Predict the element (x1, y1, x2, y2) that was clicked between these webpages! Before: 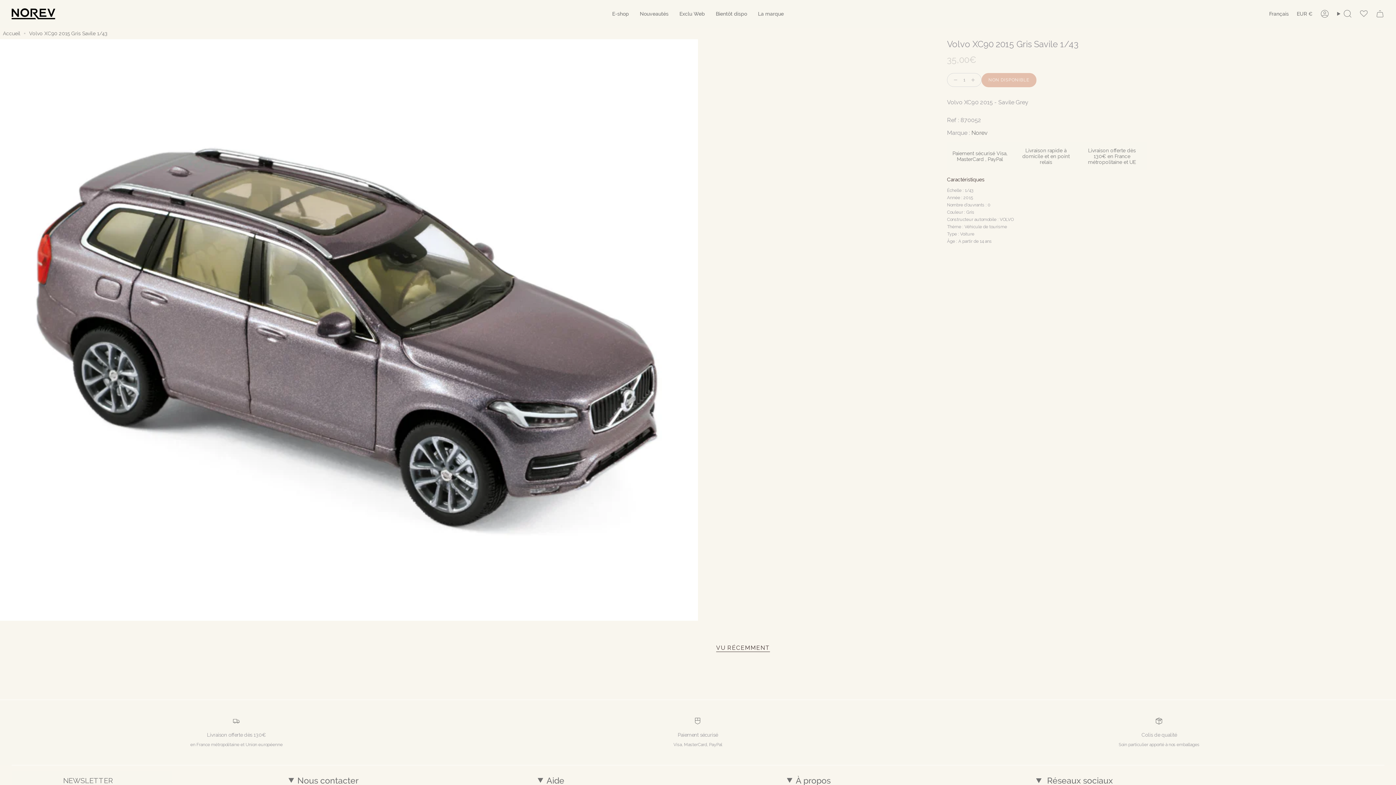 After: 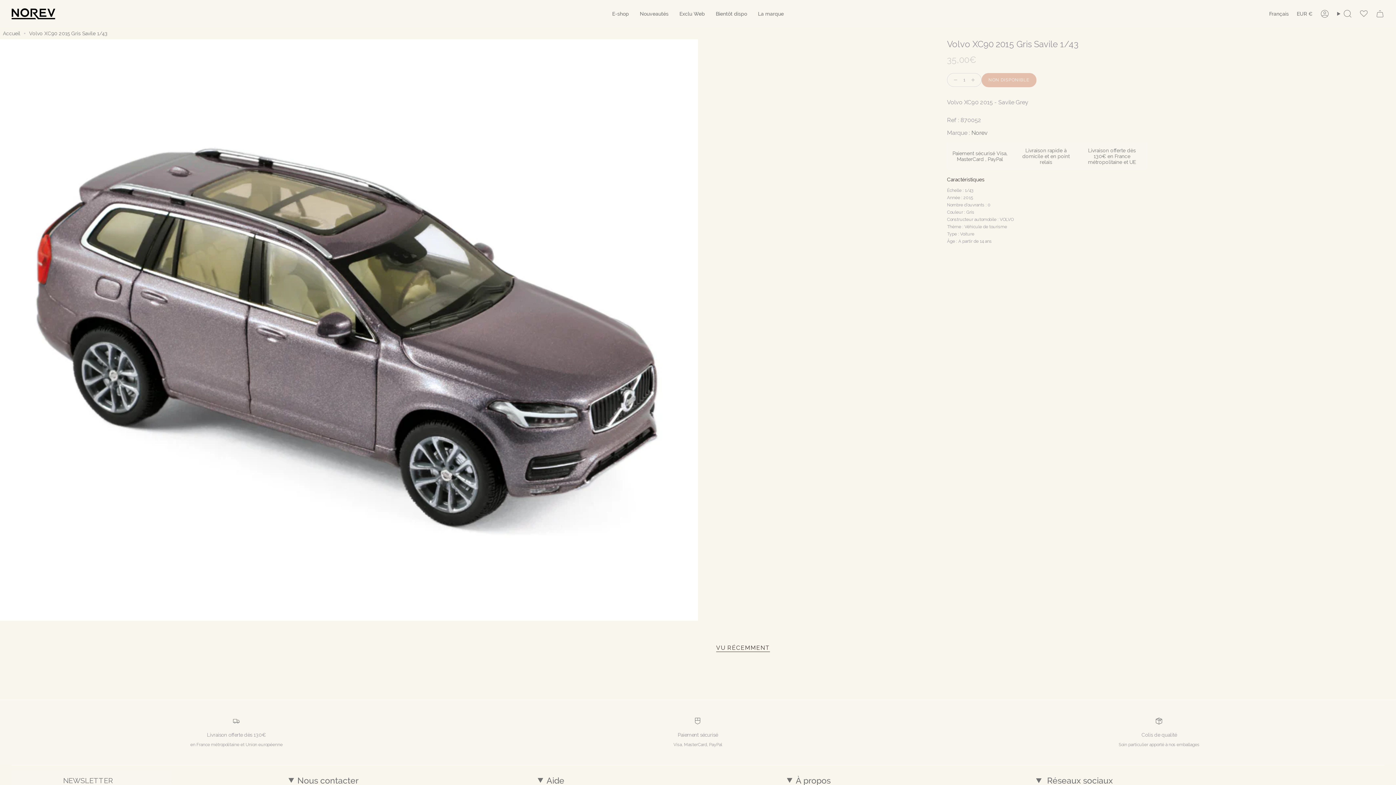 Action: bbox: (947, 73, 961, 86)